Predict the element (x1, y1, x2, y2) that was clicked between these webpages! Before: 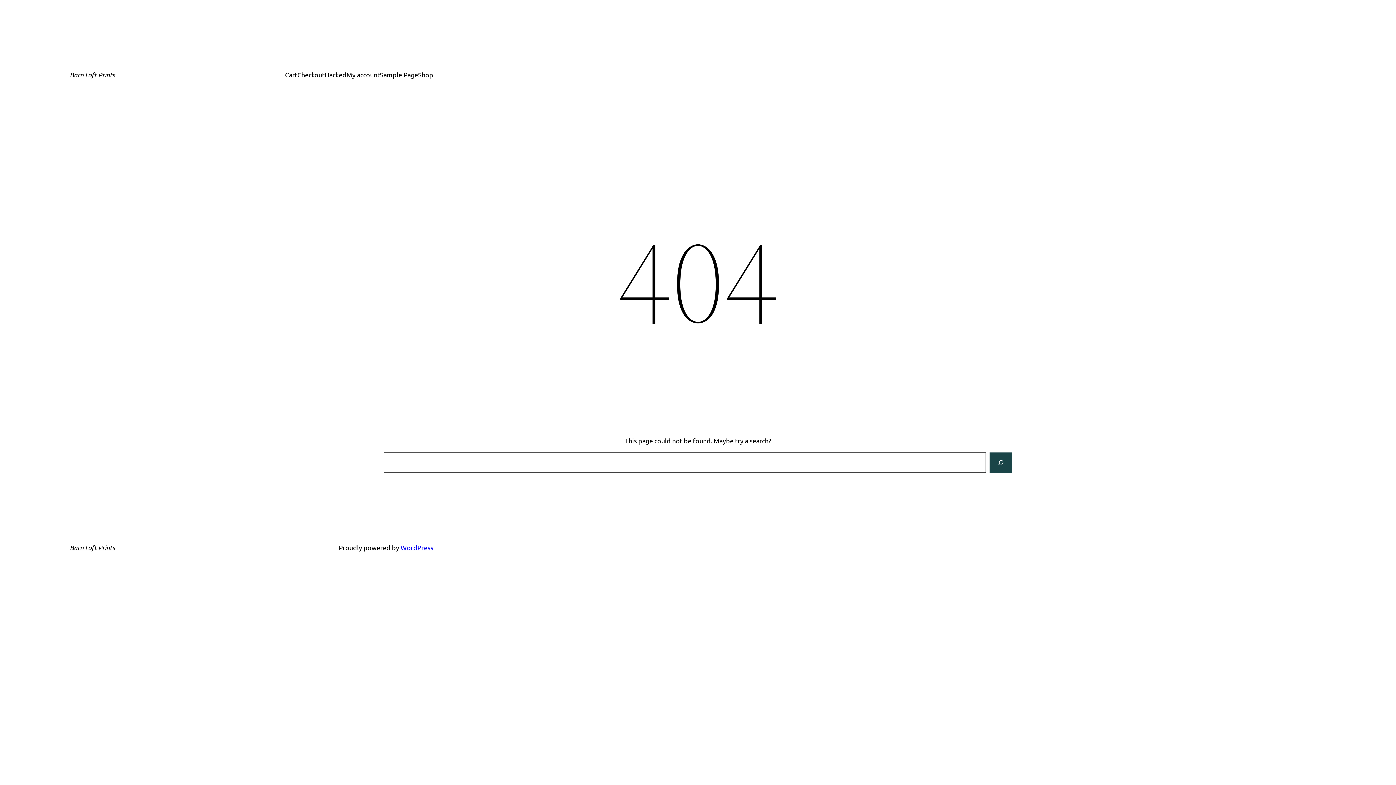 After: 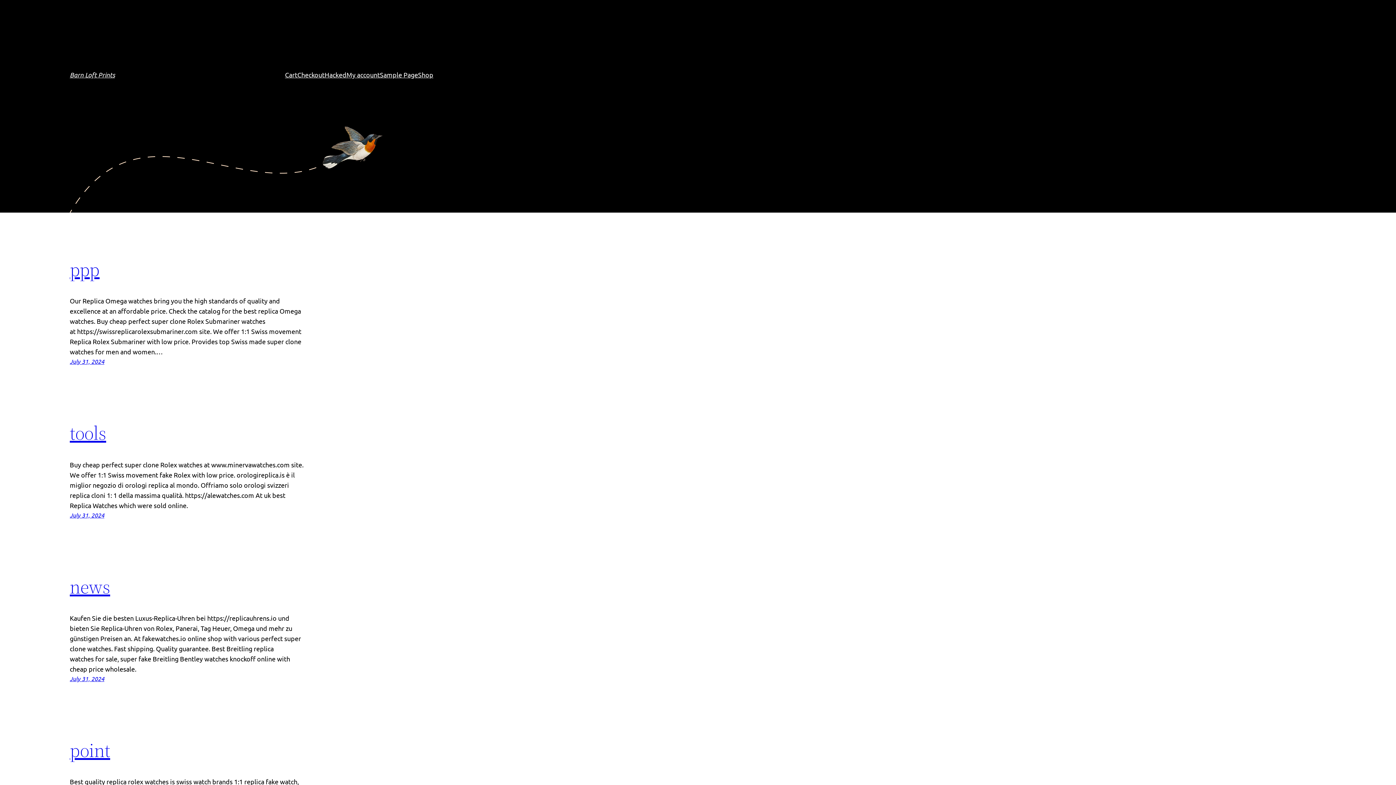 Action: label: Barn Loft Prints bbox: (69, 544, 114, 552)